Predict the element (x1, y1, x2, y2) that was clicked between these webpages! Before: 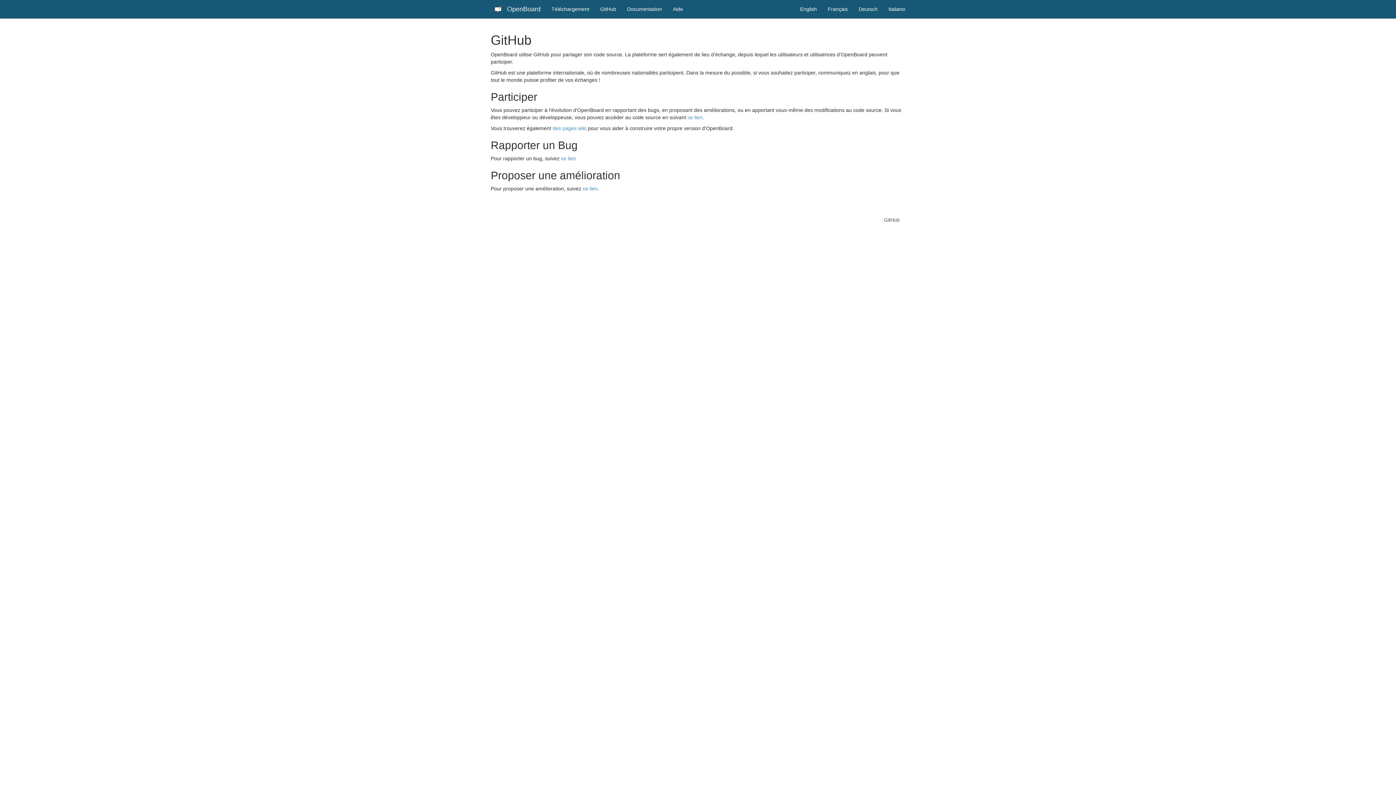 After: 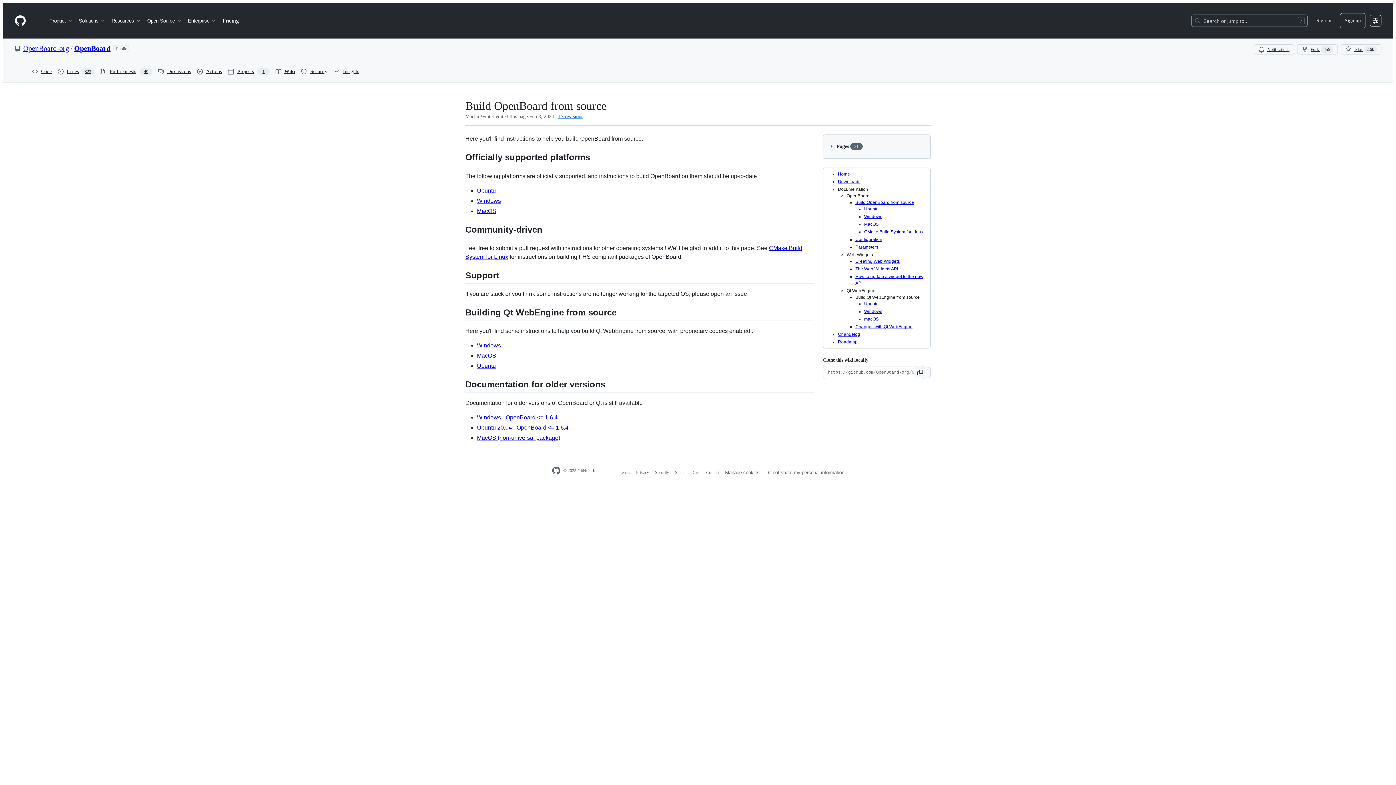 Action: bbox: (552, 125, 586, 131) label: des pages wiki